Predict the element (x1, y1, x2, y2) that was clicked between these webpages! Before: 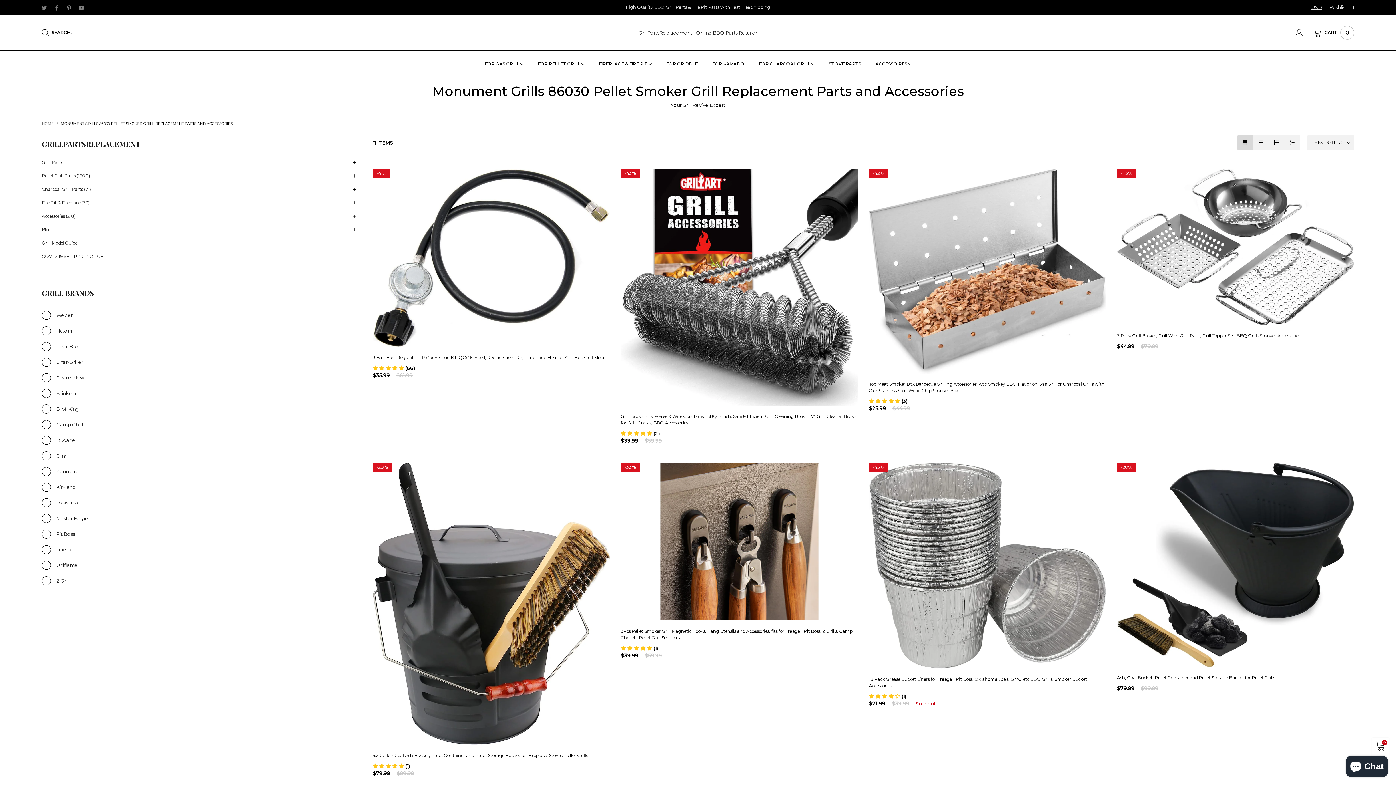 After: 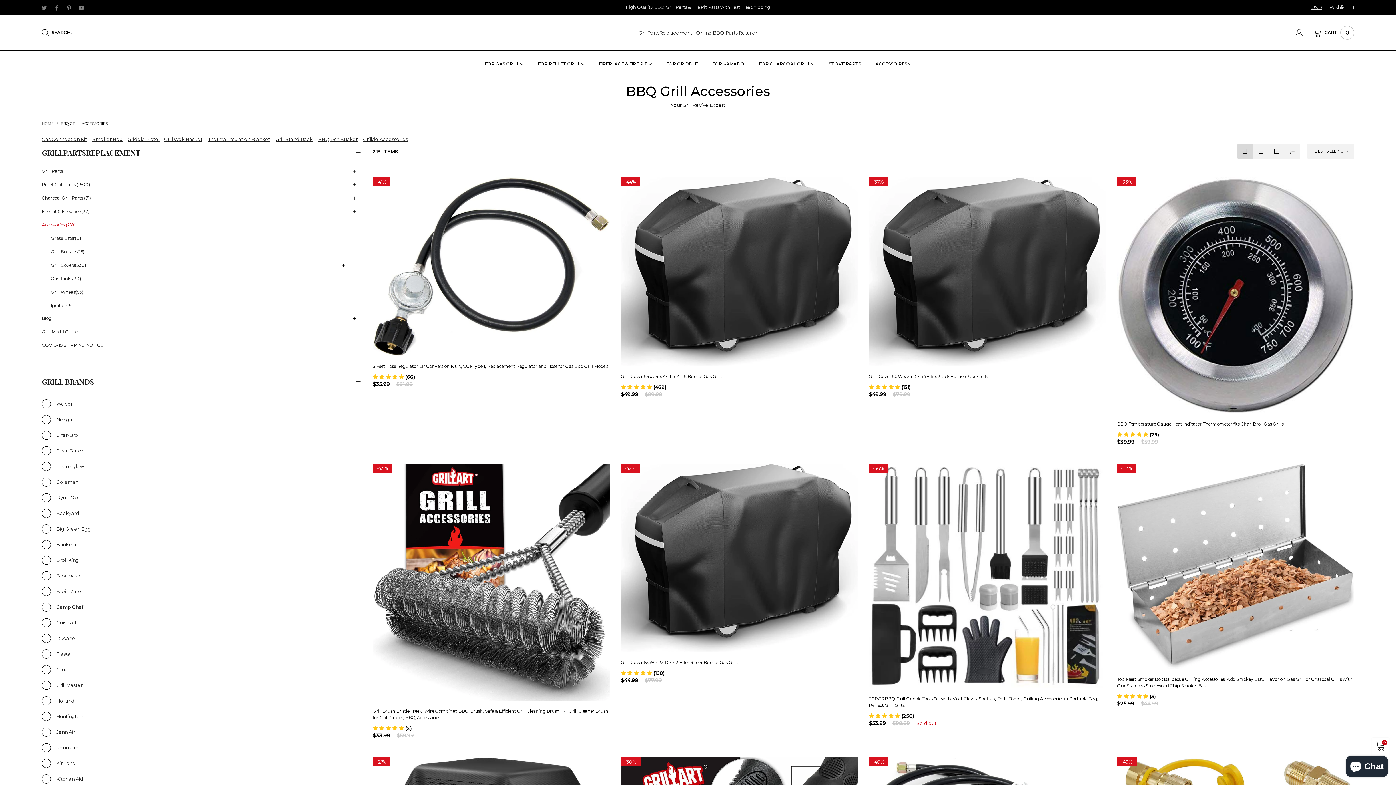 Action: bbox: (41, 212, 75, 220) label: Accessories (218)